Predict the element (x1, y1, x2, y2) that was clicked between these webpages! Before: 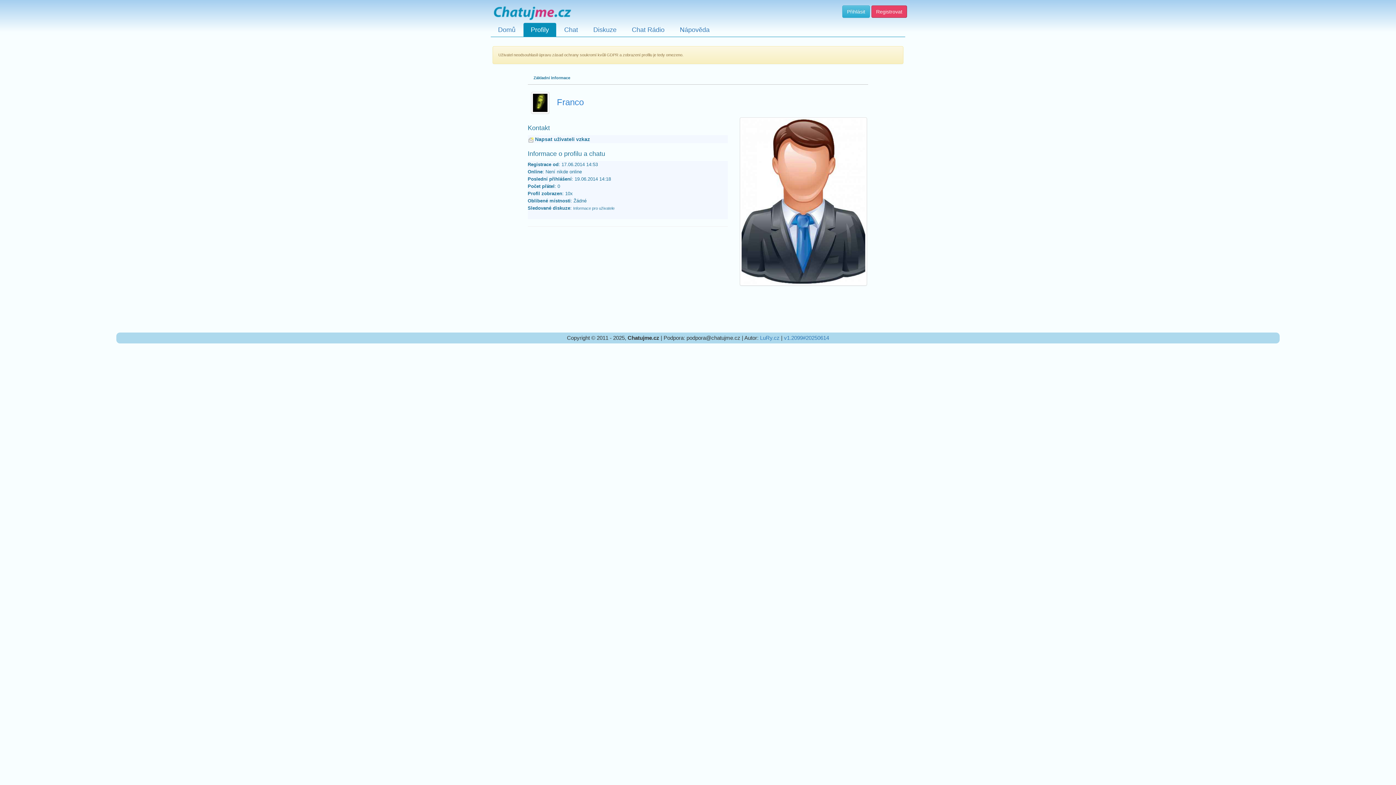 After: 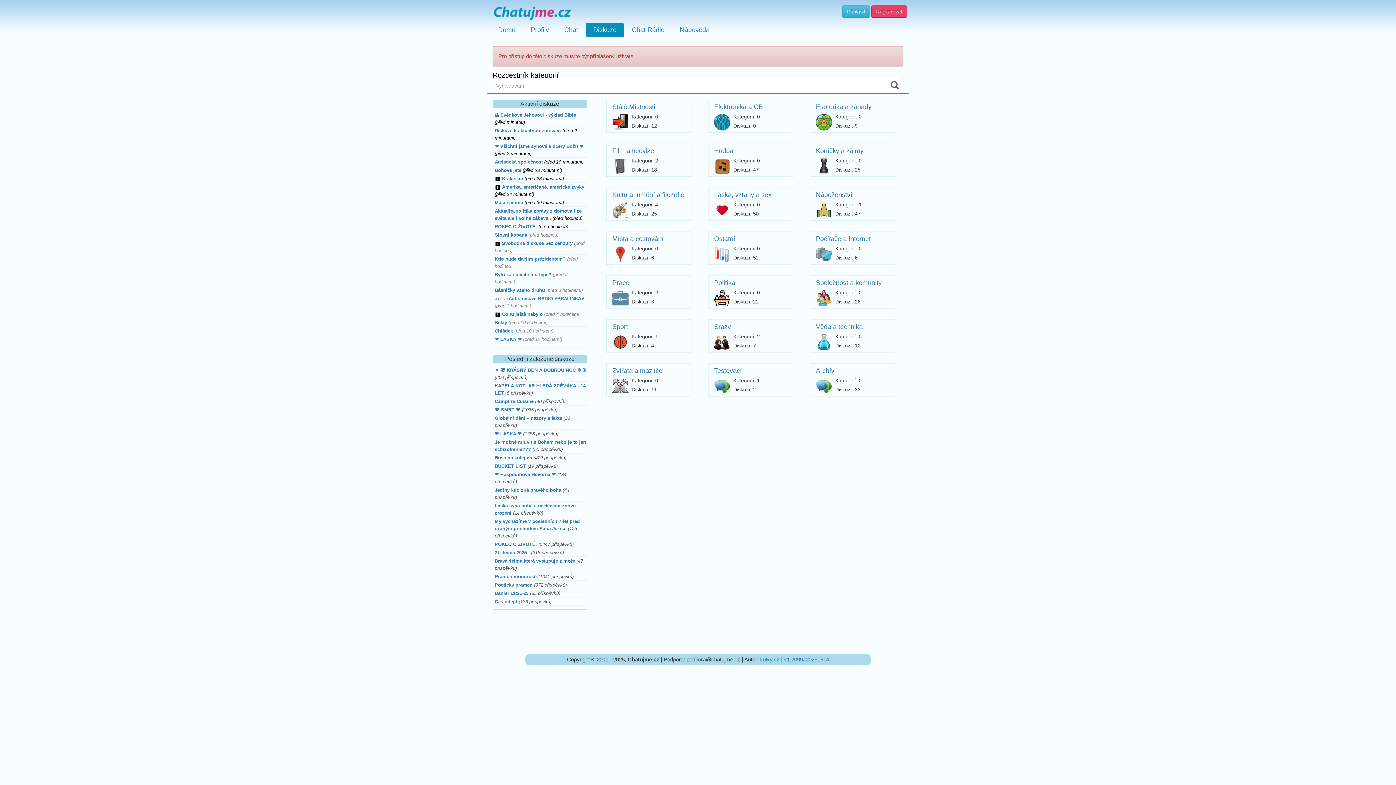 Action: bbox: (573, 206, 614, 210) label: Informace pro uživatele